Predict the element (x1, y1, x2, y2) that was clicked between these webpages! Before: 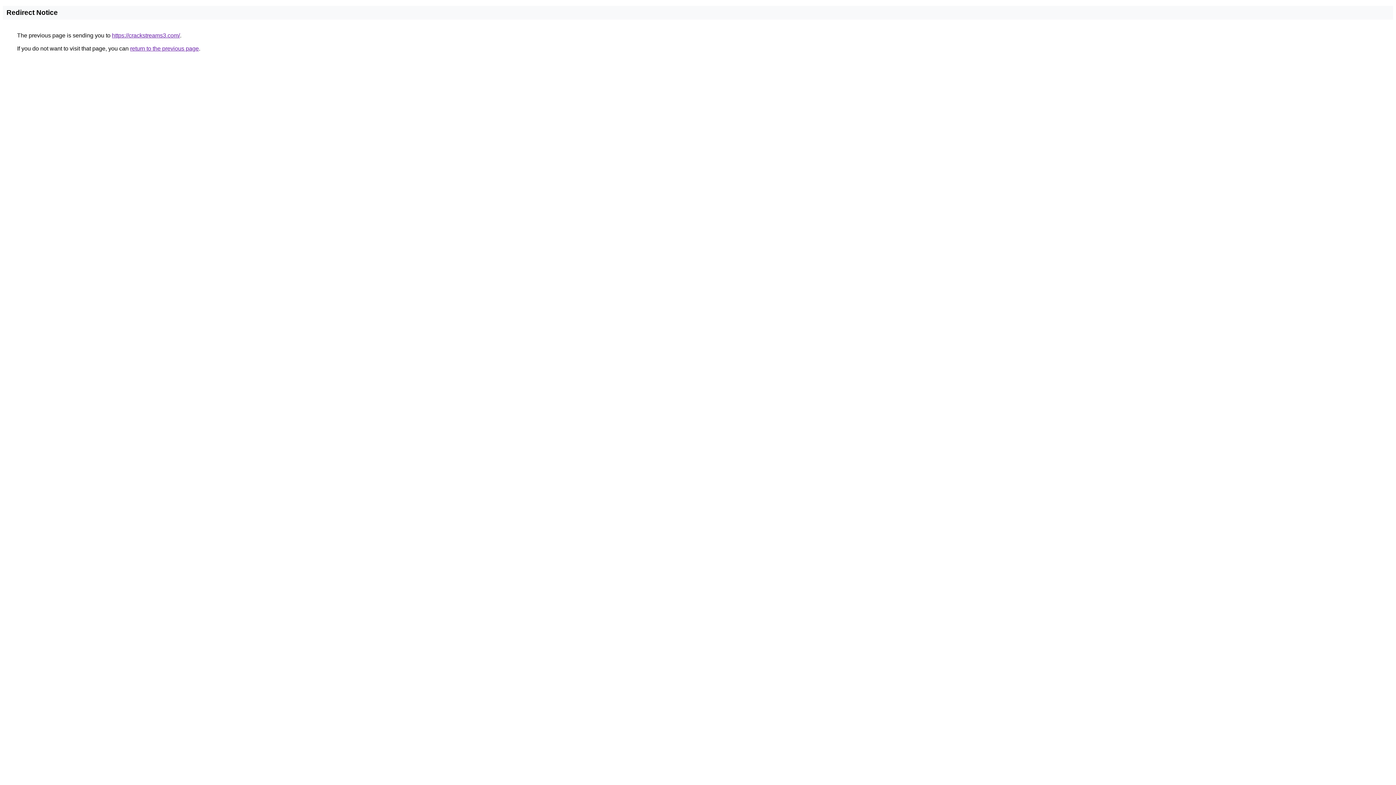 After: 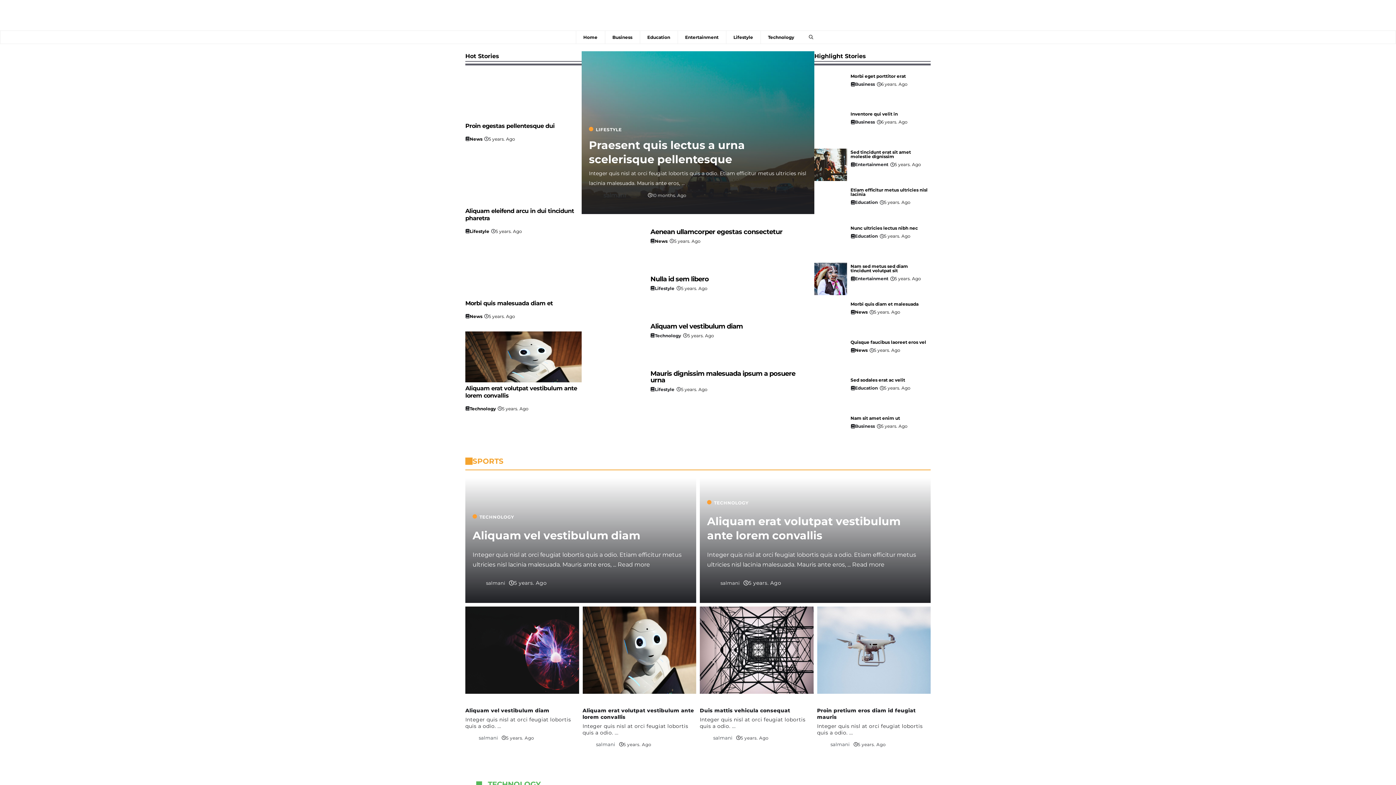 Action: label: https://crackstreams3.com/ bbox: (112, 32, 180, 38)